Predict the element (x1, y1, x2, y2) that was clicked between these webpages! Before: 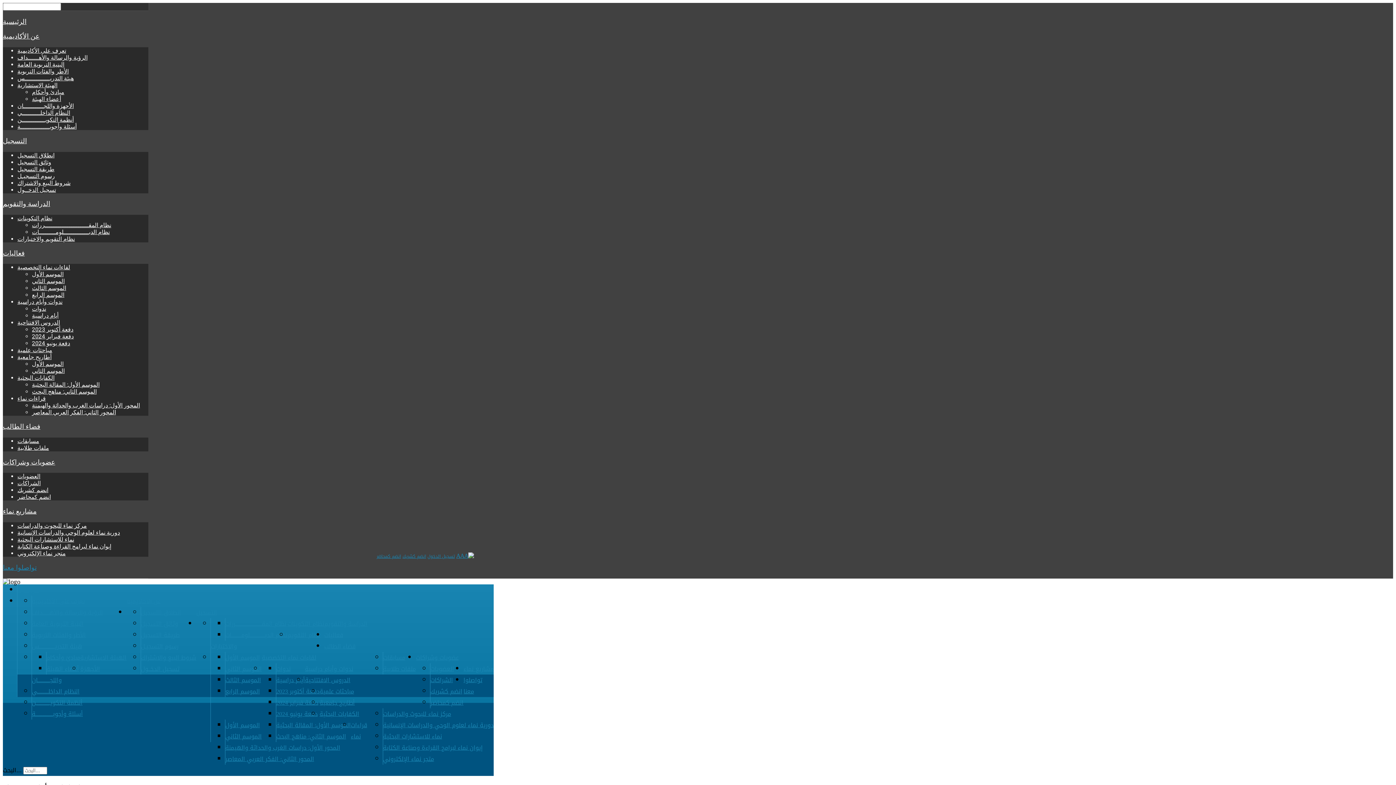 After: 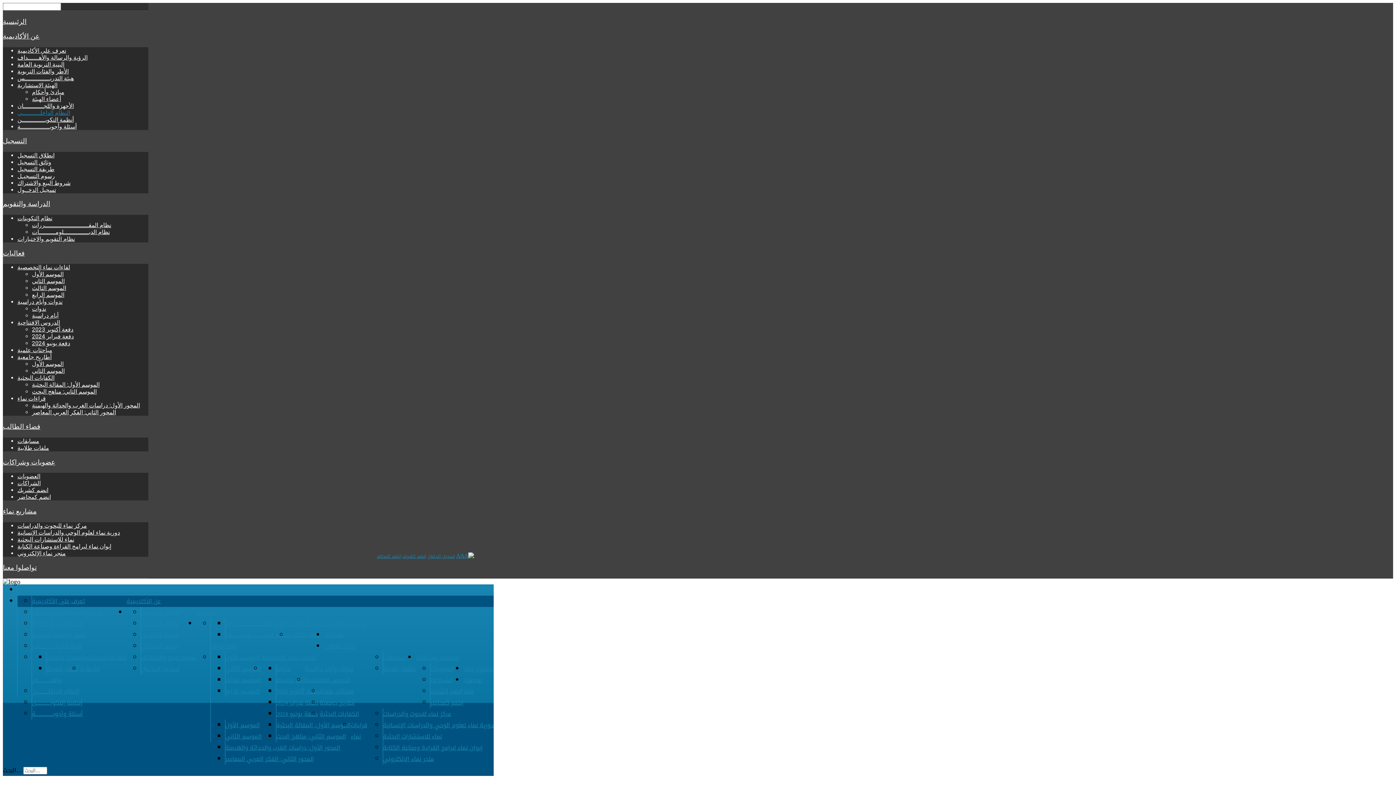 Action: bbox: (17, 109, 70, 116) label: النظام الداخلــــــــــي